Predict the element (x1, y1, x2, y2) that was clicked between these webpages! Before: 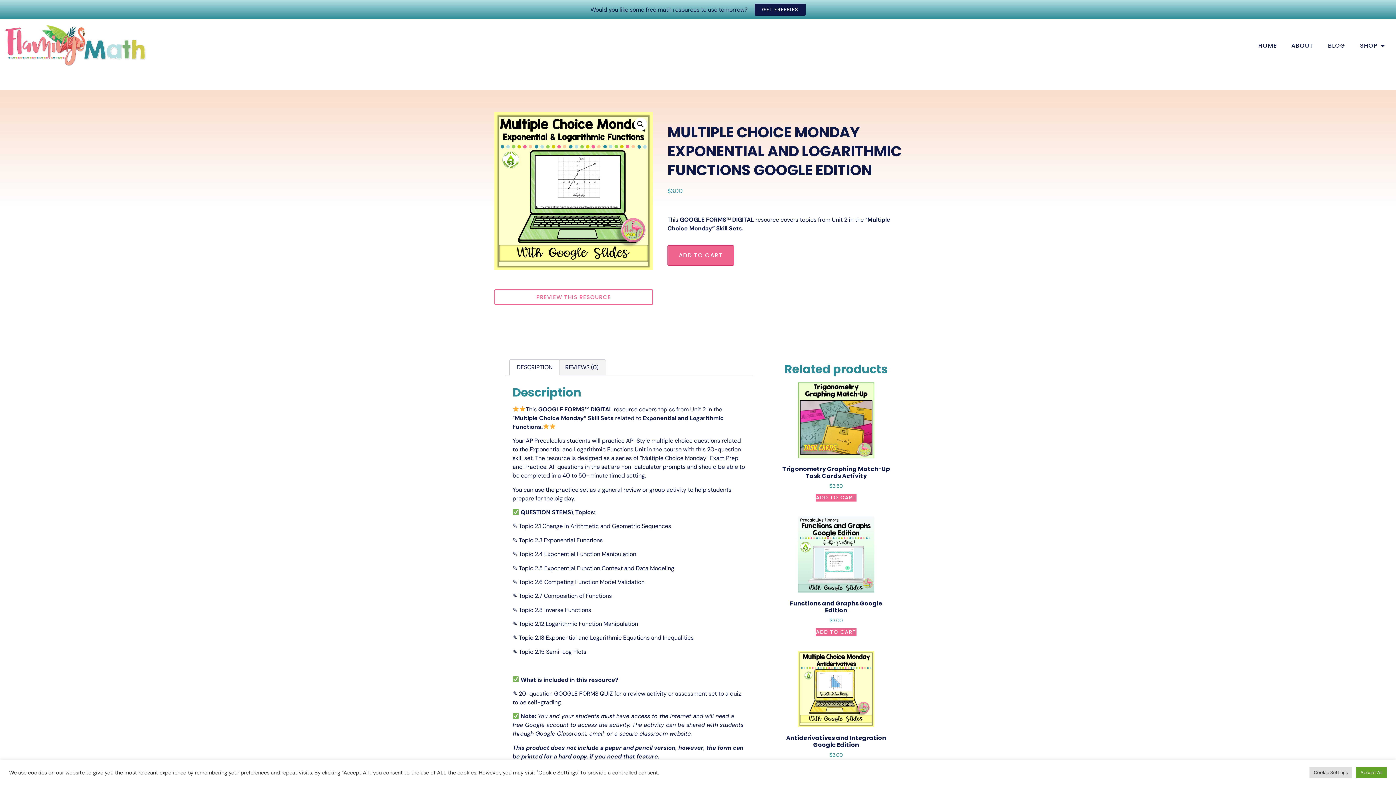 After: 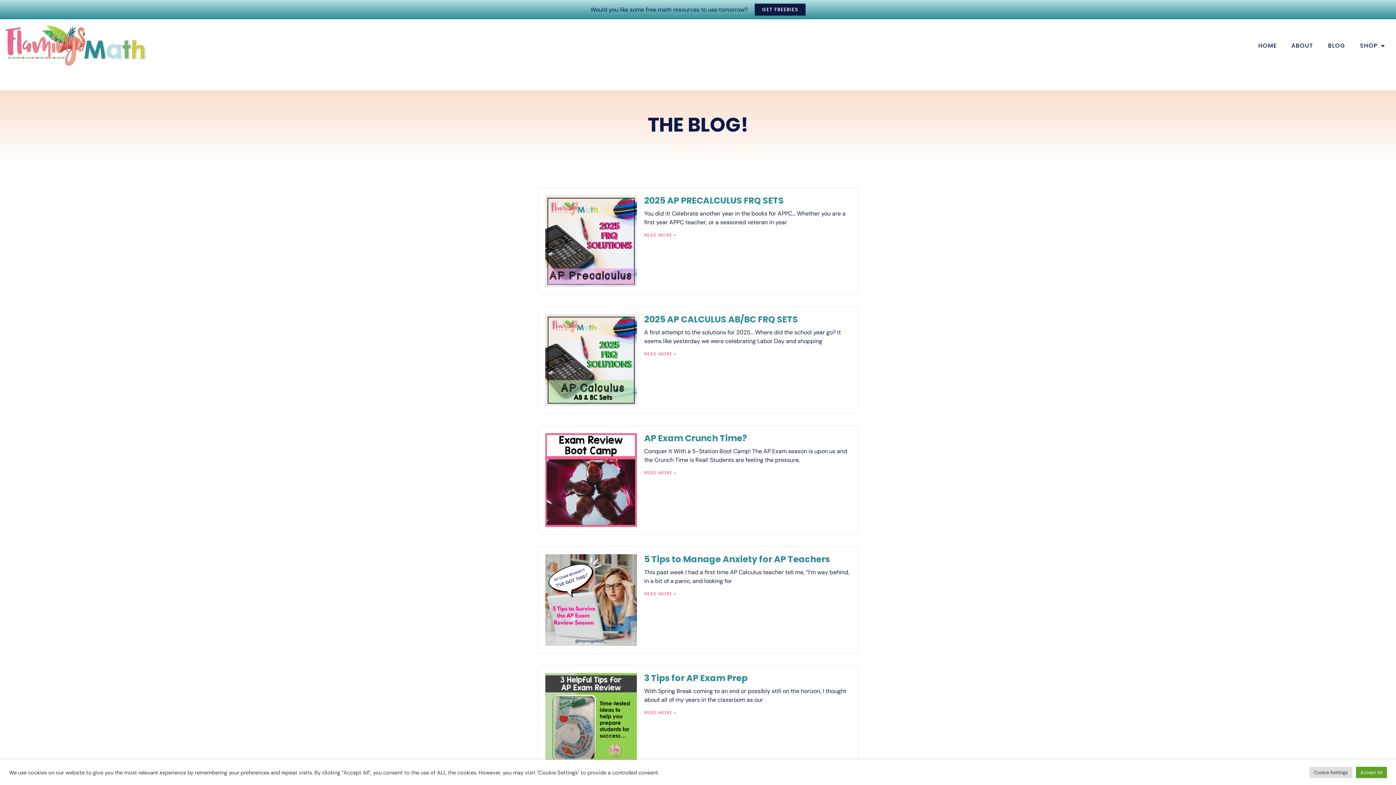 Action: label: BLOG bbox: (1321, 37, 1353, 54)